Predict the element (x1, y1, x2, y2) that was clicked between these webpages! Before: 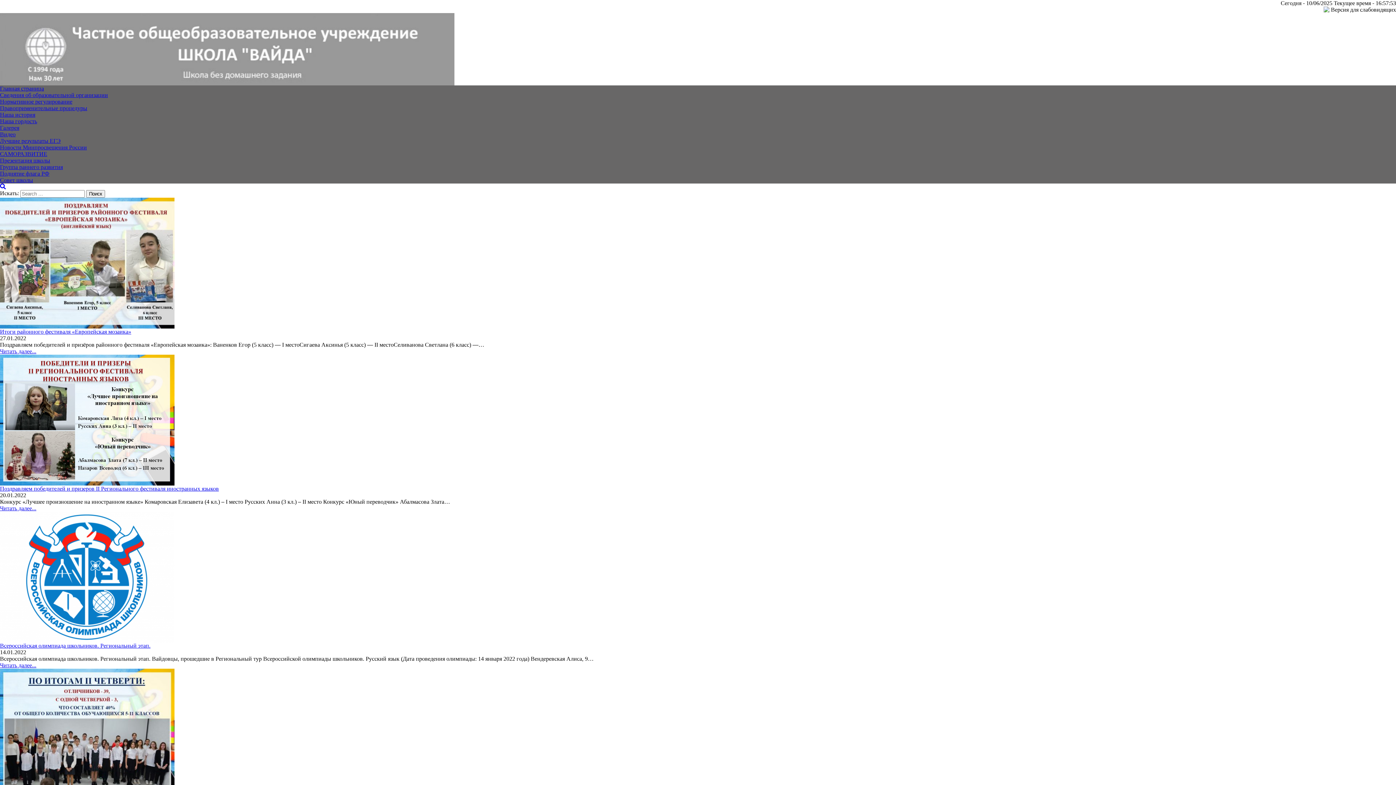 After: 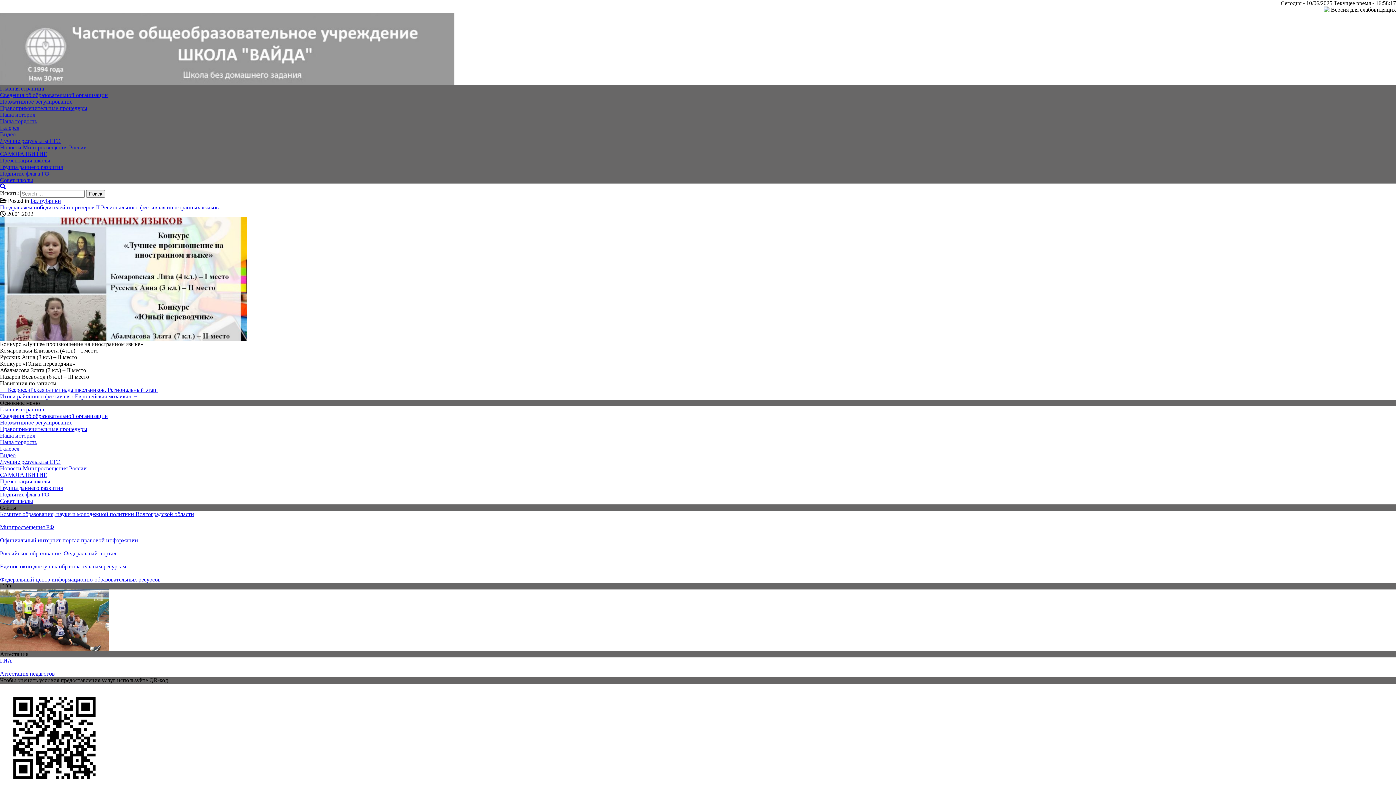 Action: bbox: (0, 485, 218, 492) label: Поздравляем победителей и призеров II Регионального фестиваля иностранных языков